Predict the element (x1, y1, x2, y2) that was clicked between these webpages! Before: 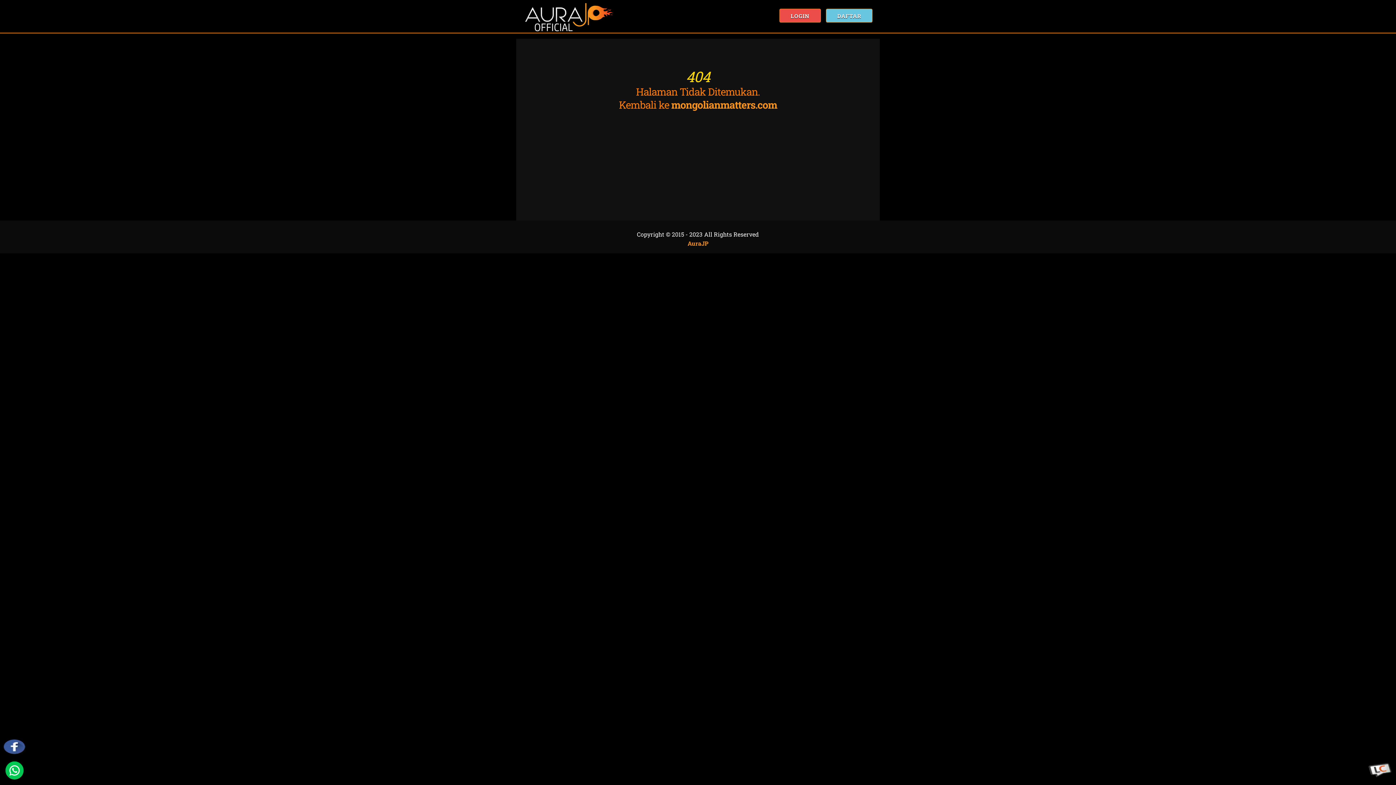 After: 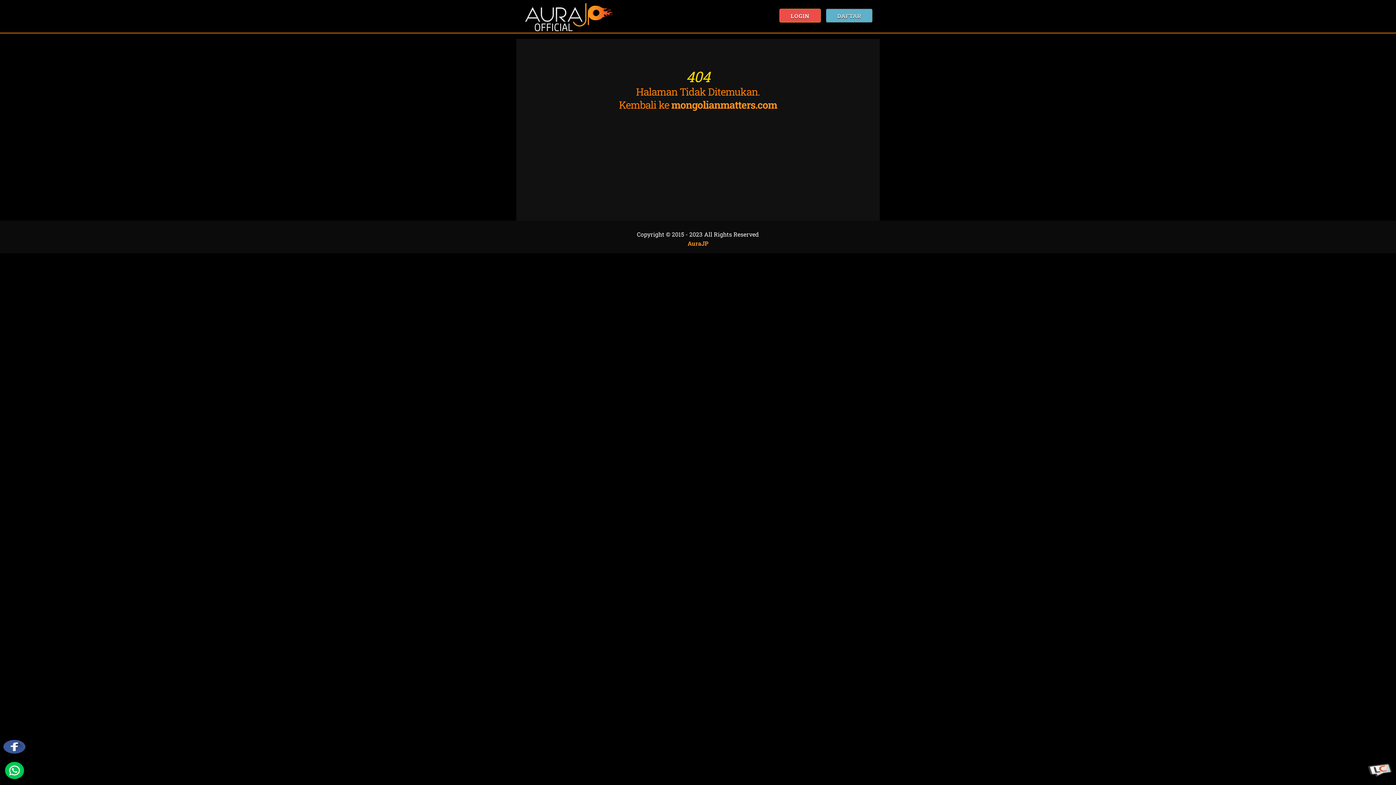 Action: label: DAFTAR bbox: (826, 8, 872, 22)